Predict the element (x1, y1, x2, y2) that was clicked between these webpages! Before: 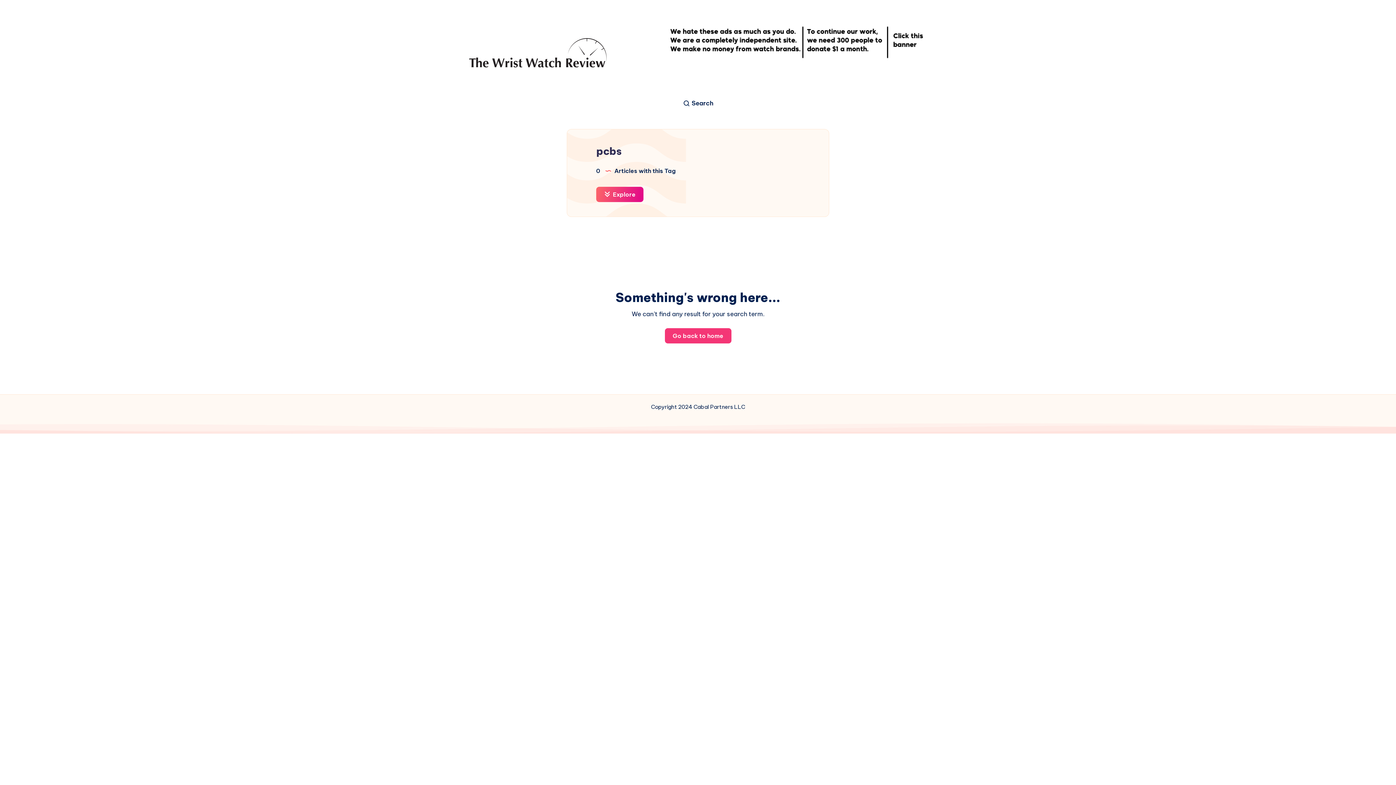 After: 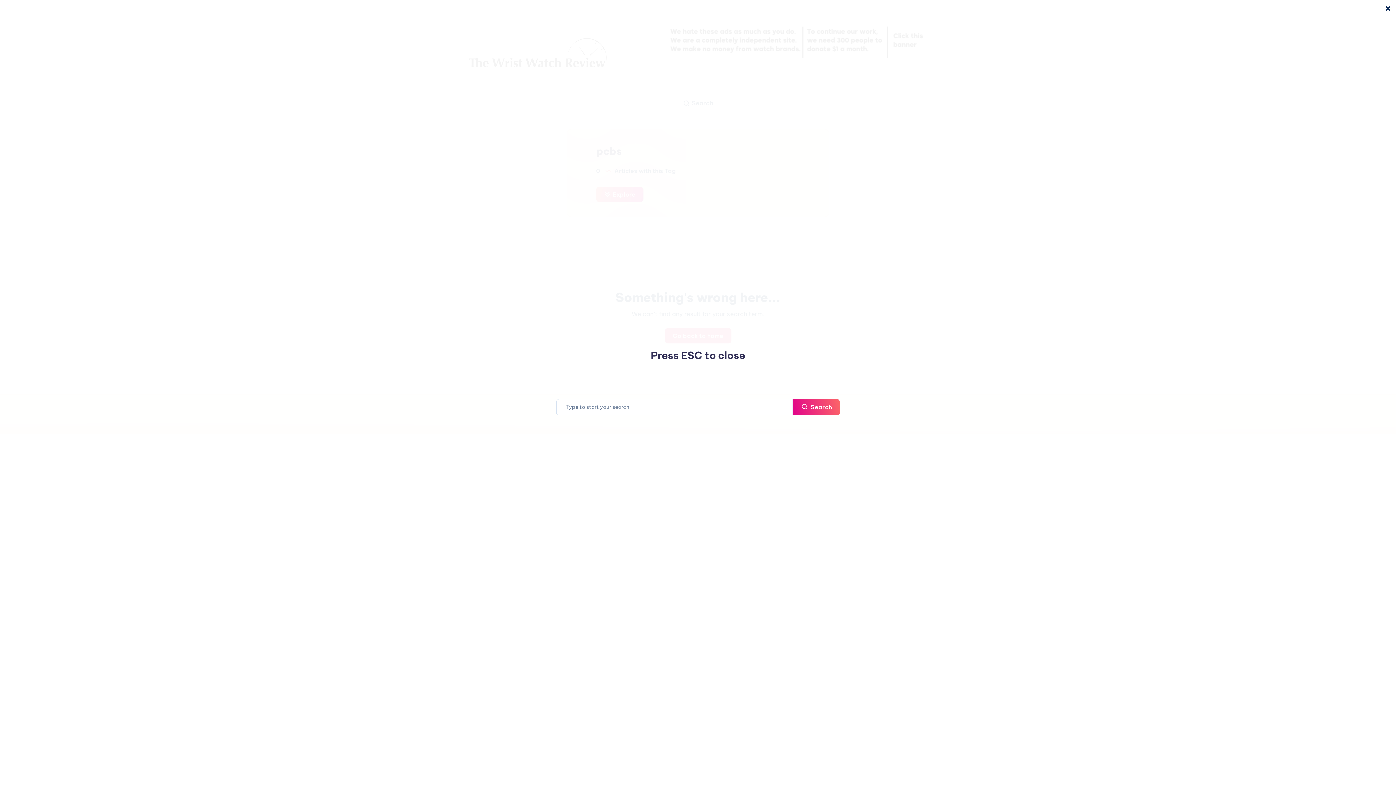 Action: bbox: (682, 99, 713, 107) label: Search